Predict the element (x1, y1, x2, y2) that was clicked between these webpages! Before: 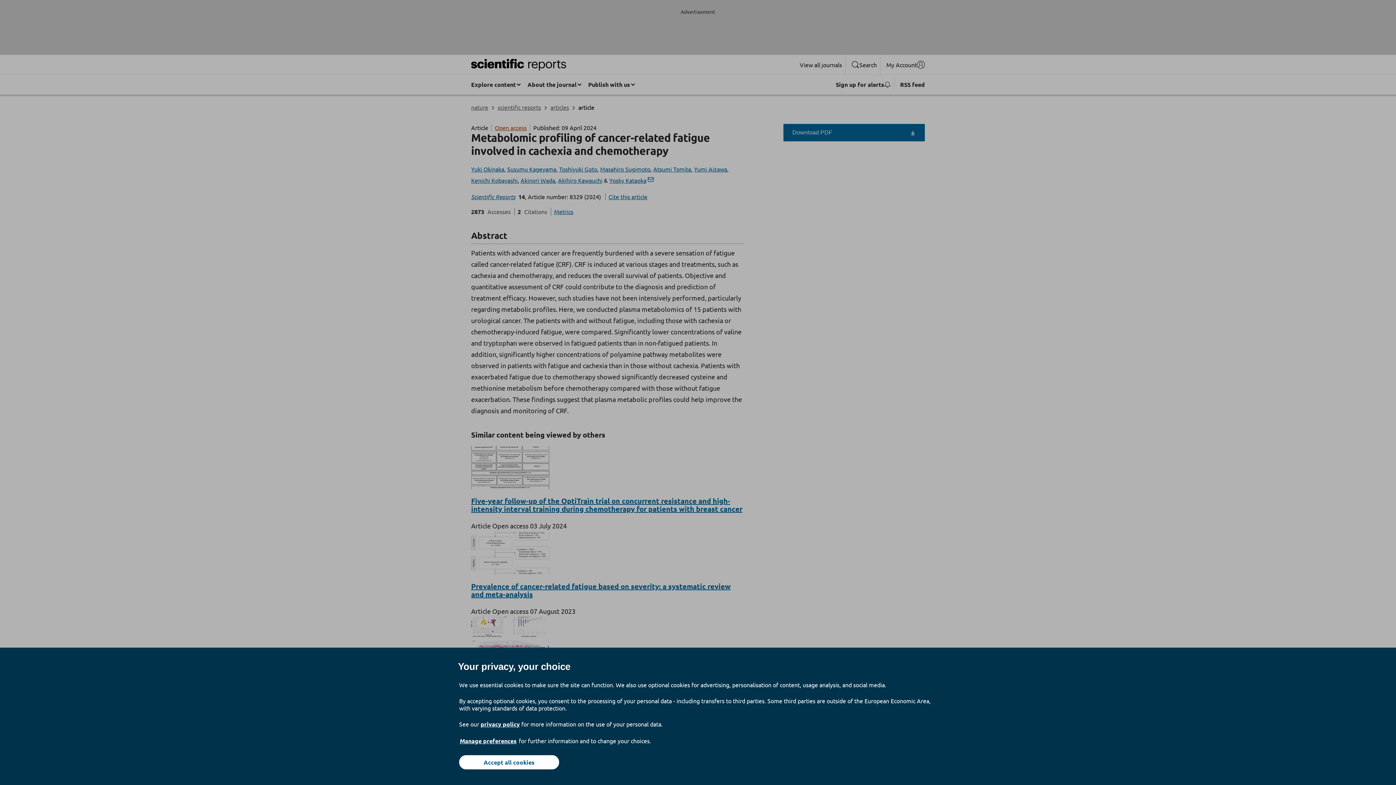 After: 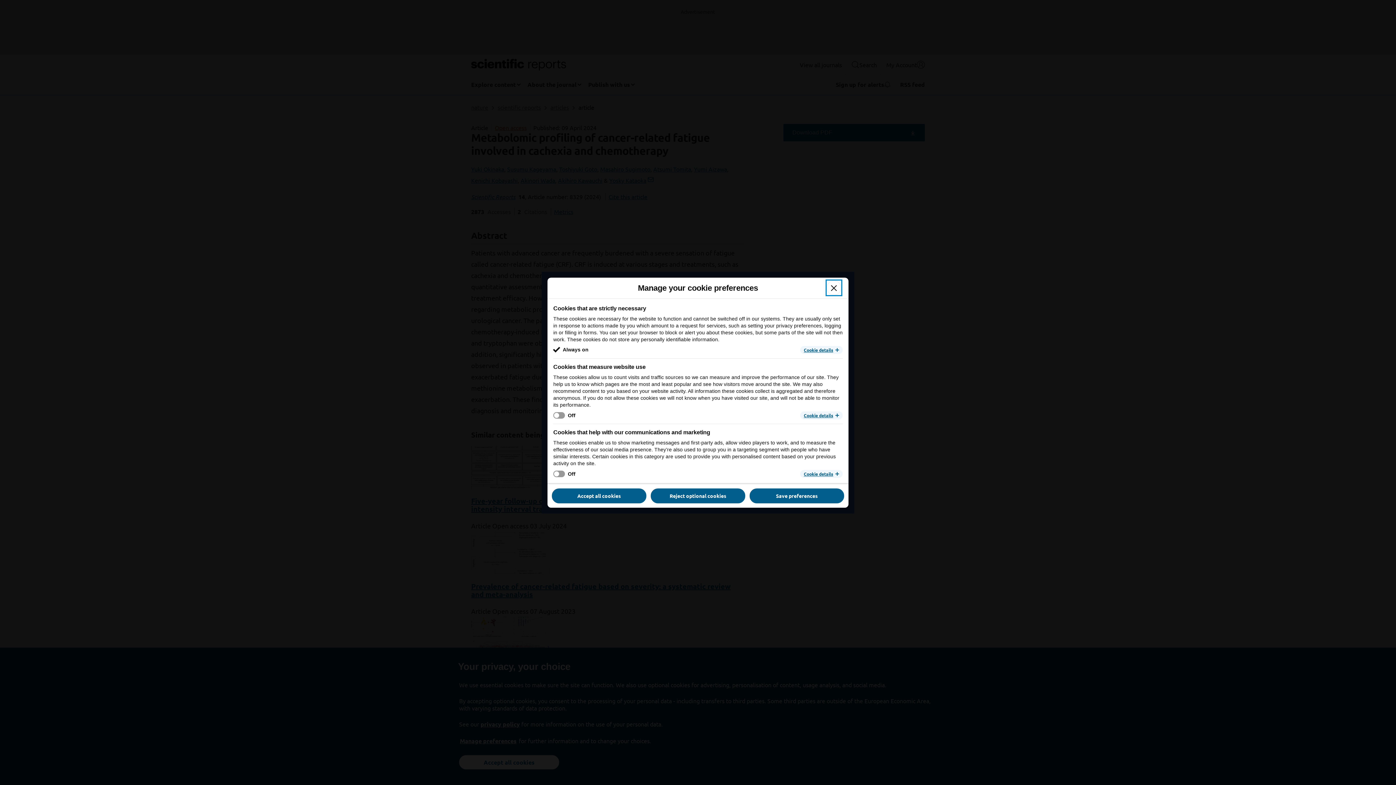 Action: label: Manage preferences bbox: (459, 737, 517, 745)